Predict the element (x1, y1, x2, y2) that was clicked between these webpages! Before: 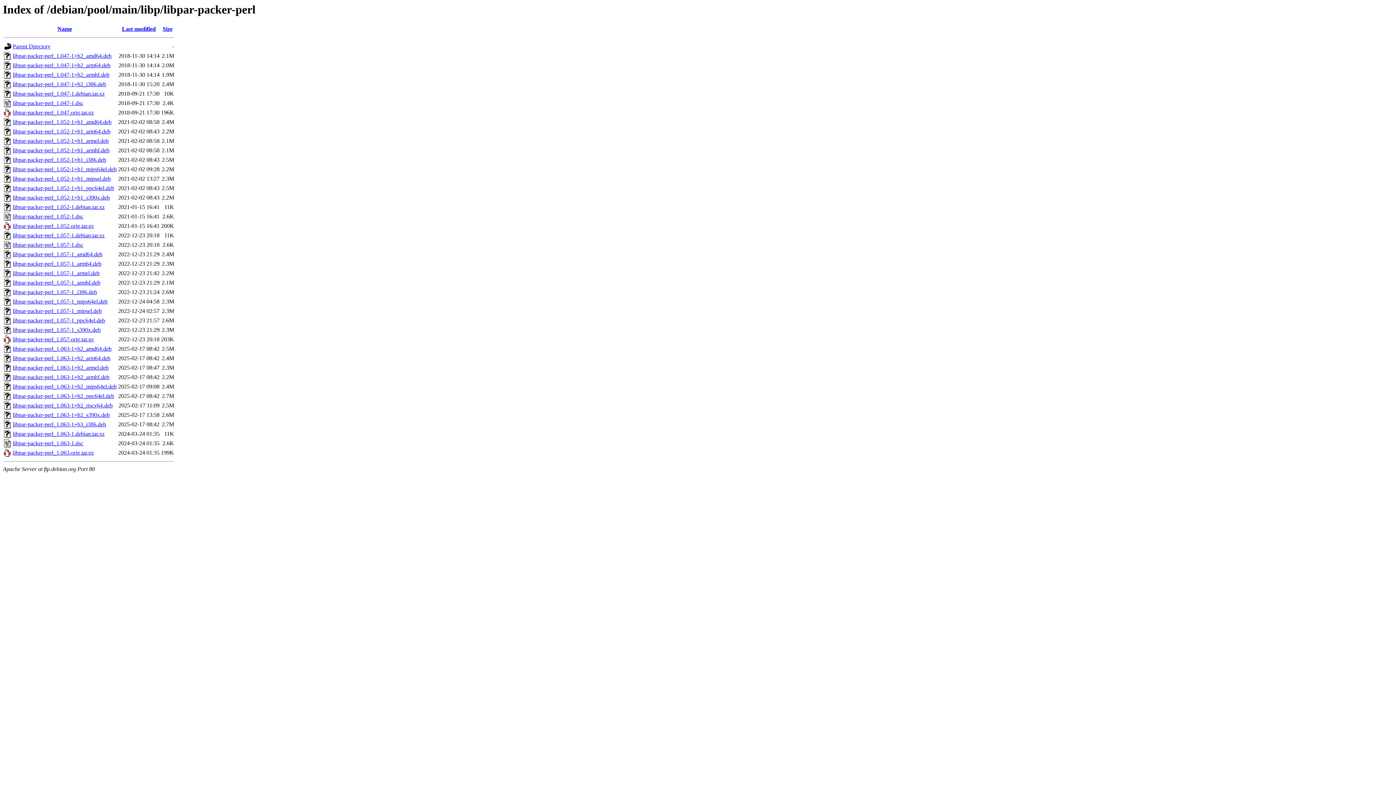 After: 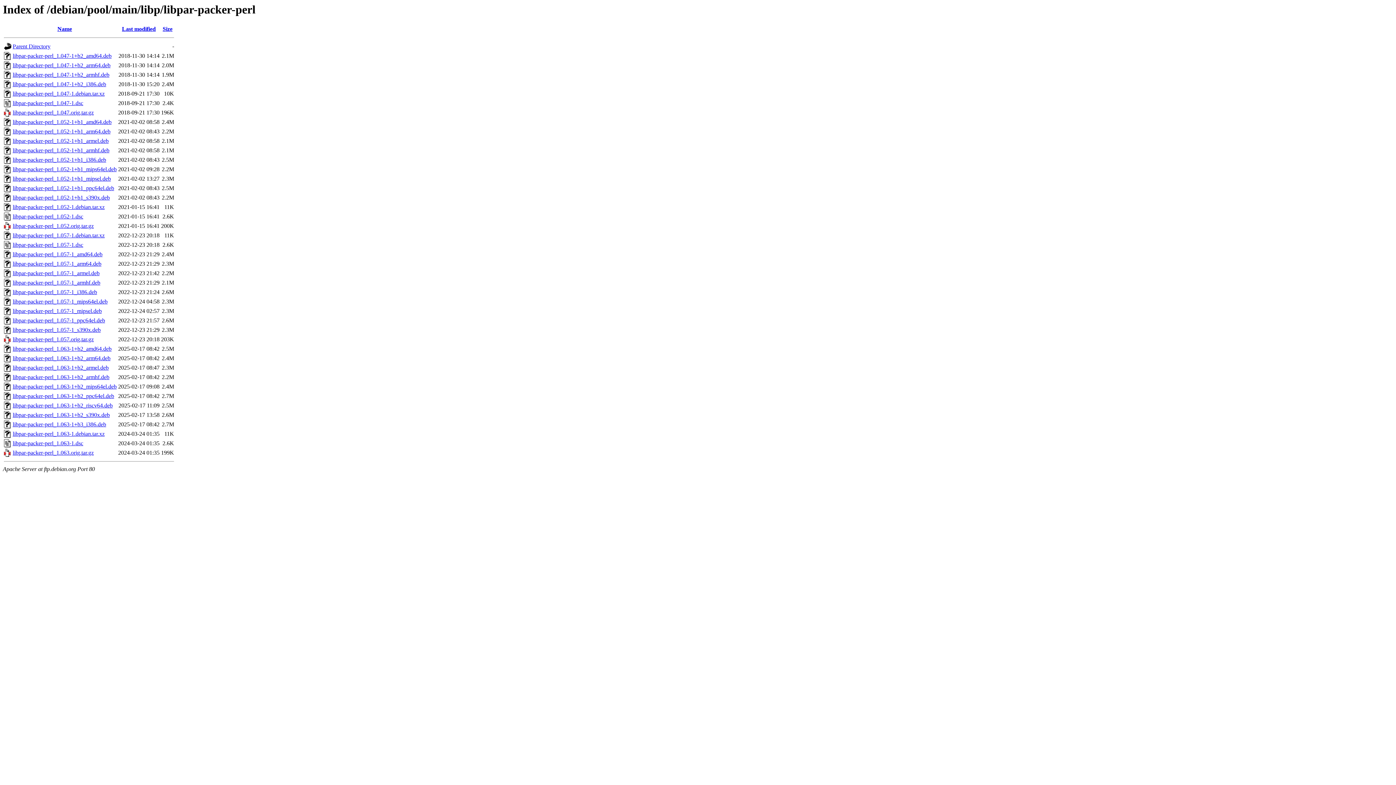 Action: label: libpar-packer-perl_1.047-1.debian.tar.xz bbox: (12, 90, 104, 96)